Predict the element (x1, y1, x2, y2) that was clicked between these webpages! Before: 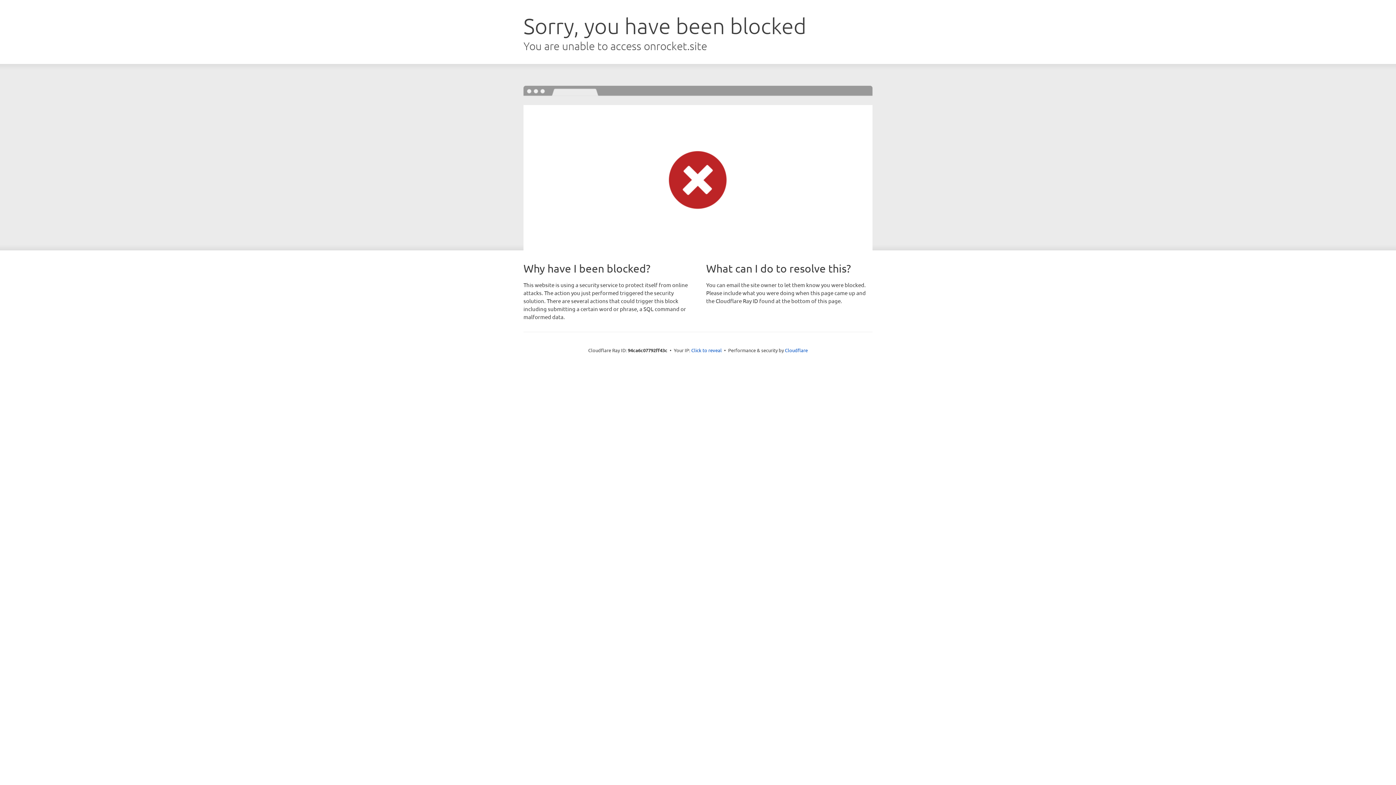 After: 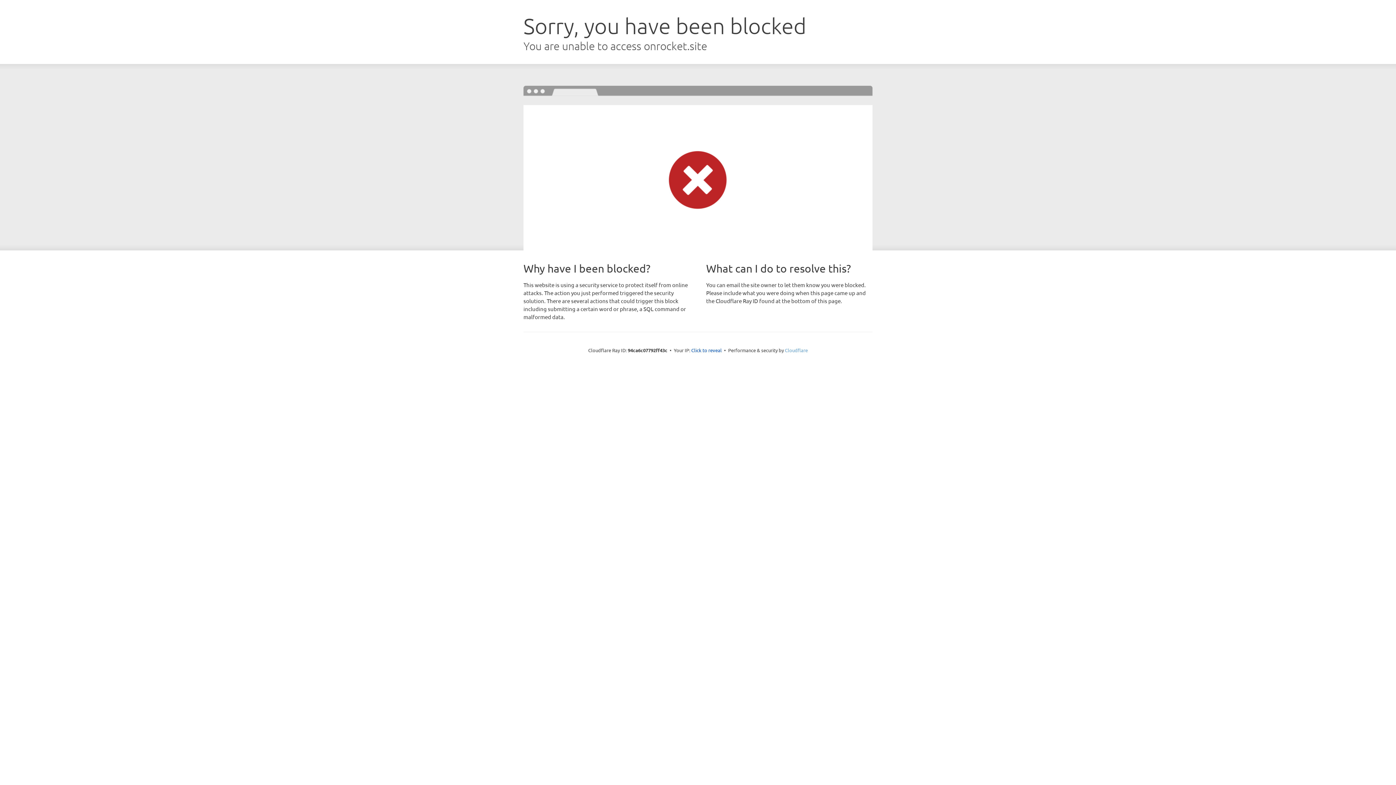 Action: label: Cloudflare bbox: (785, 347, 808, 353)